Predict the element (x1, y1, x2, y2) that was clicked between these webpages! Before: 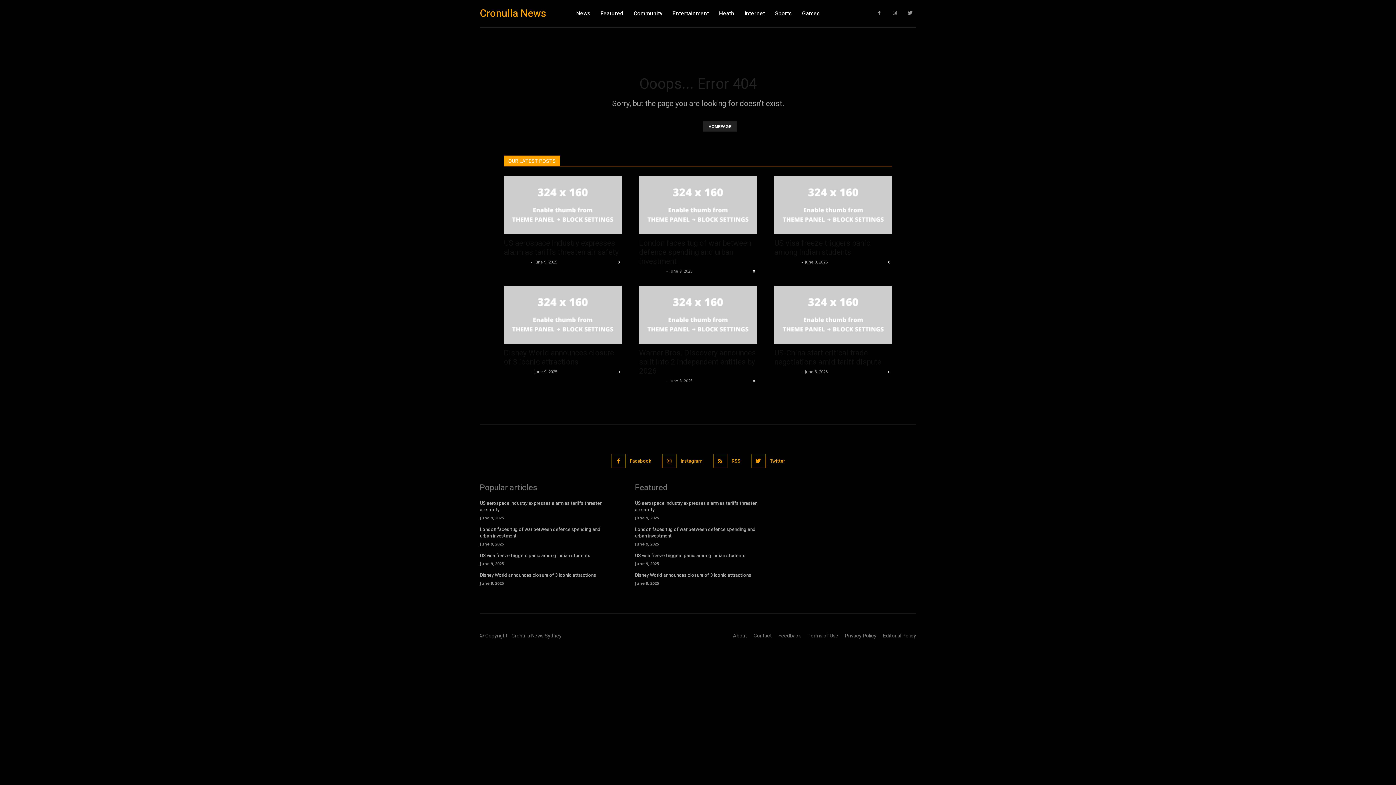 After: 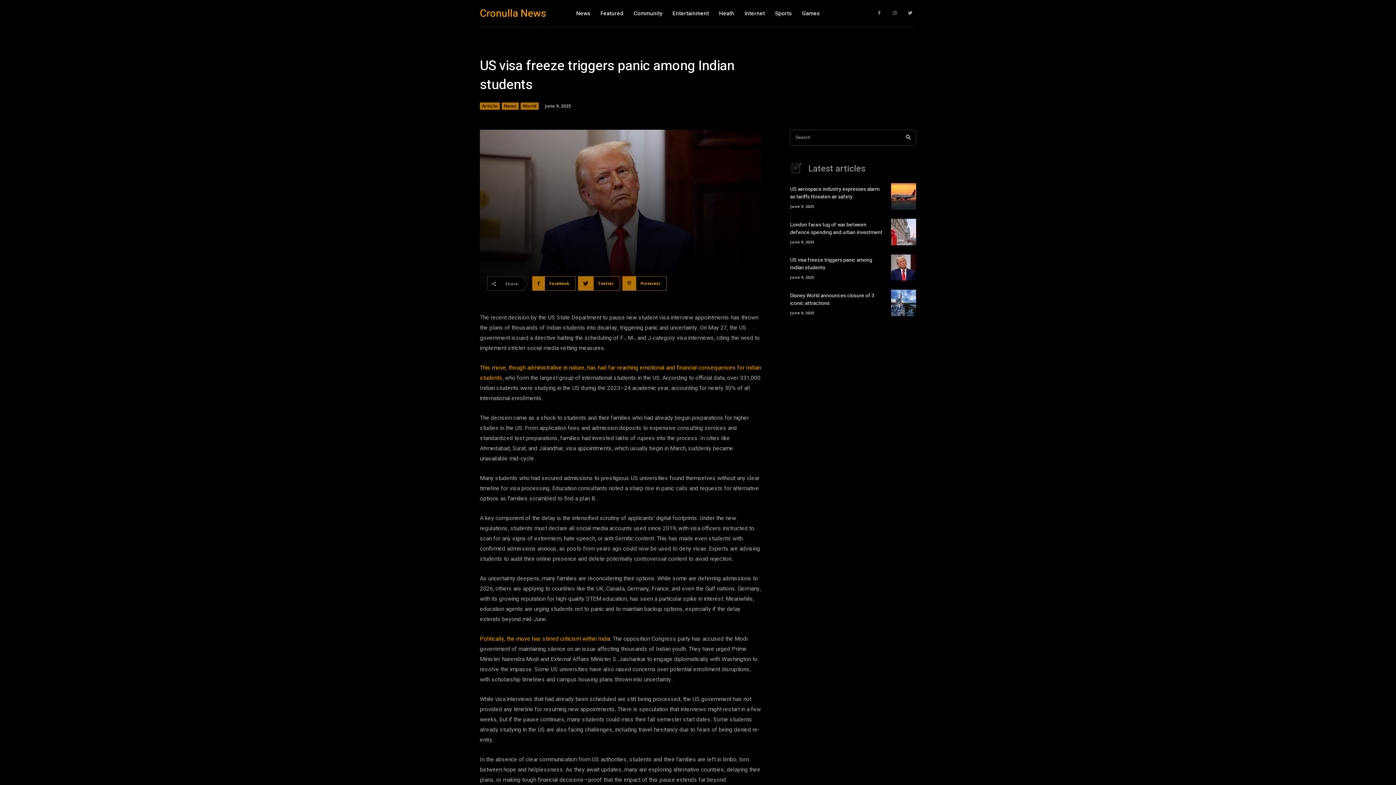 Action: label: 0 bbox: (886, 259, 892, 265)